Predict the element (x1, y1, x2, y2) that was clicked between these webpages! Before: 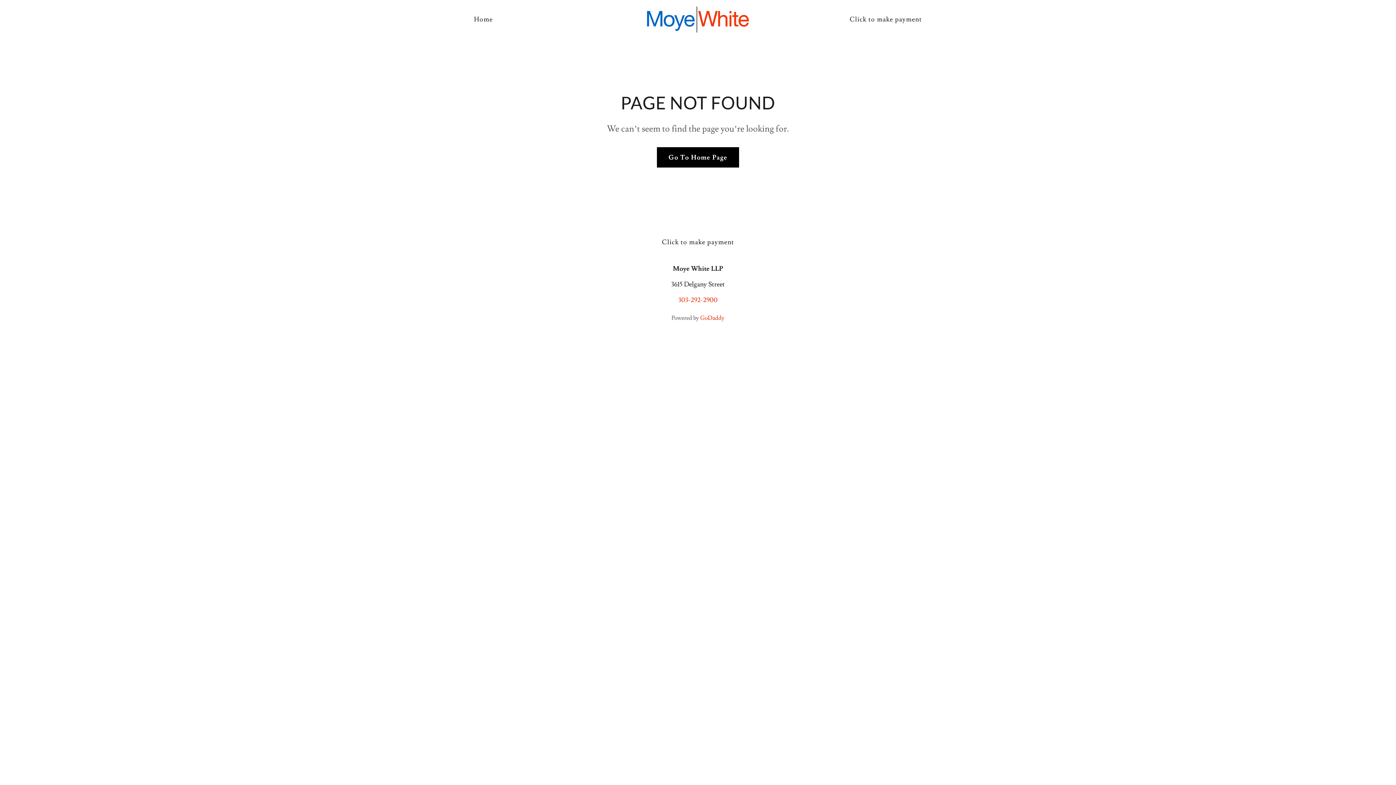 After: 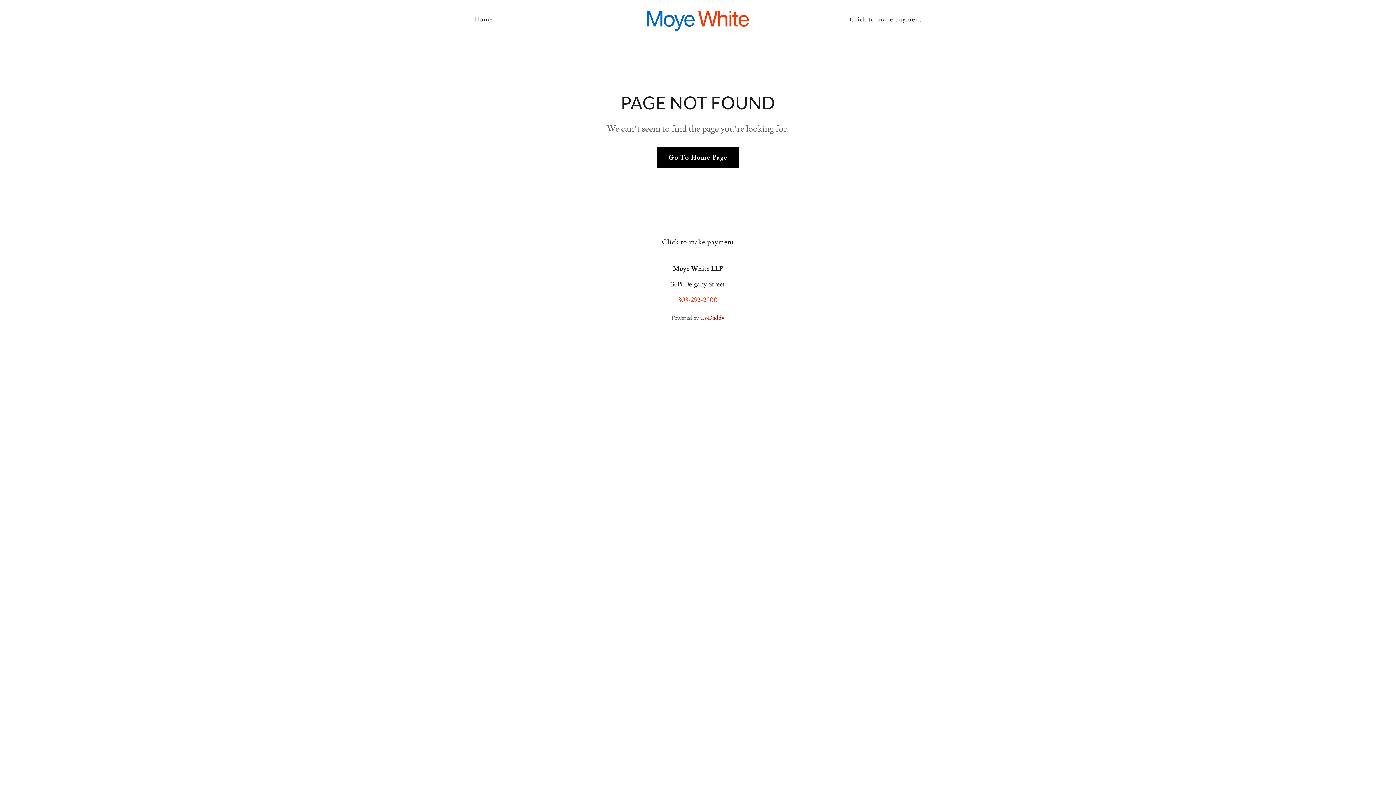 Action: bbox: (700, 314, 724, 321) label: GoDaddy